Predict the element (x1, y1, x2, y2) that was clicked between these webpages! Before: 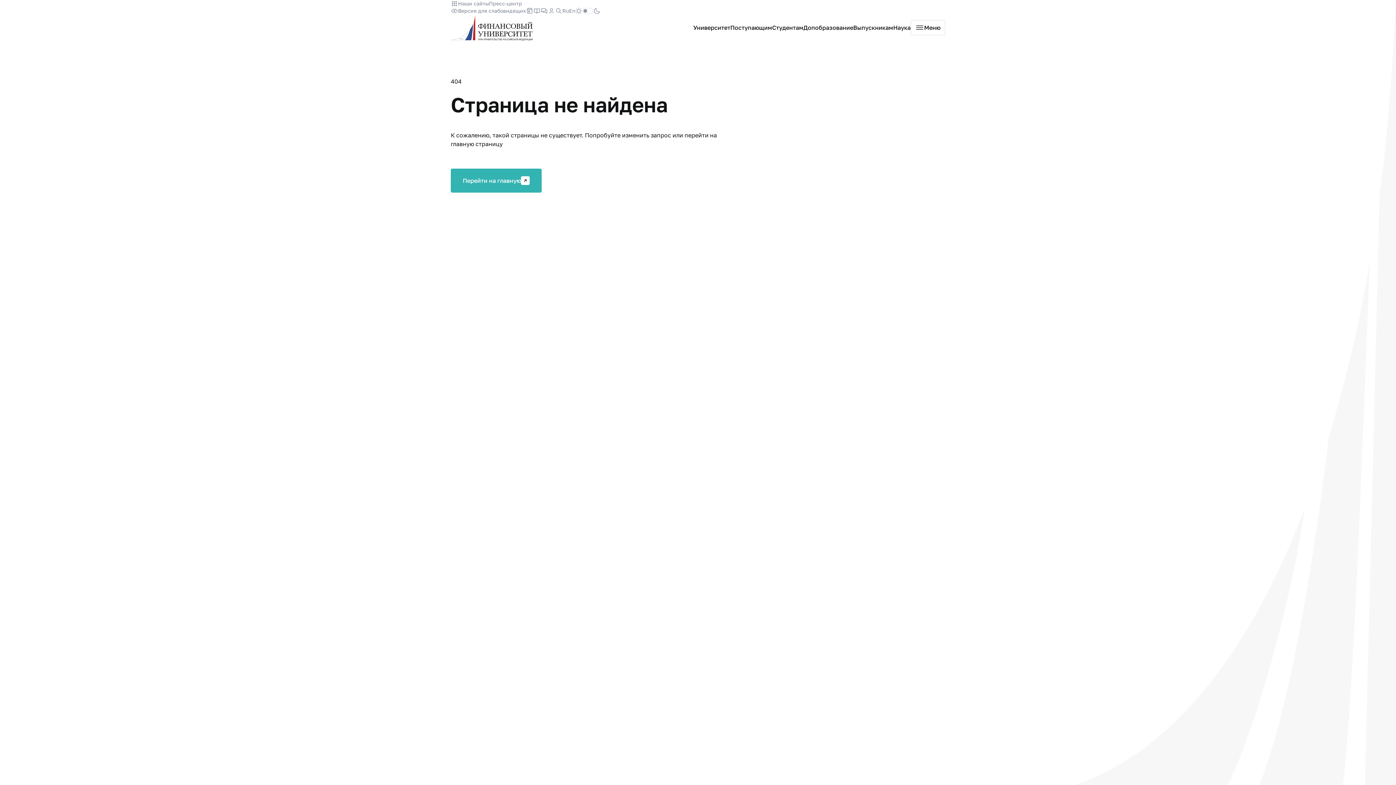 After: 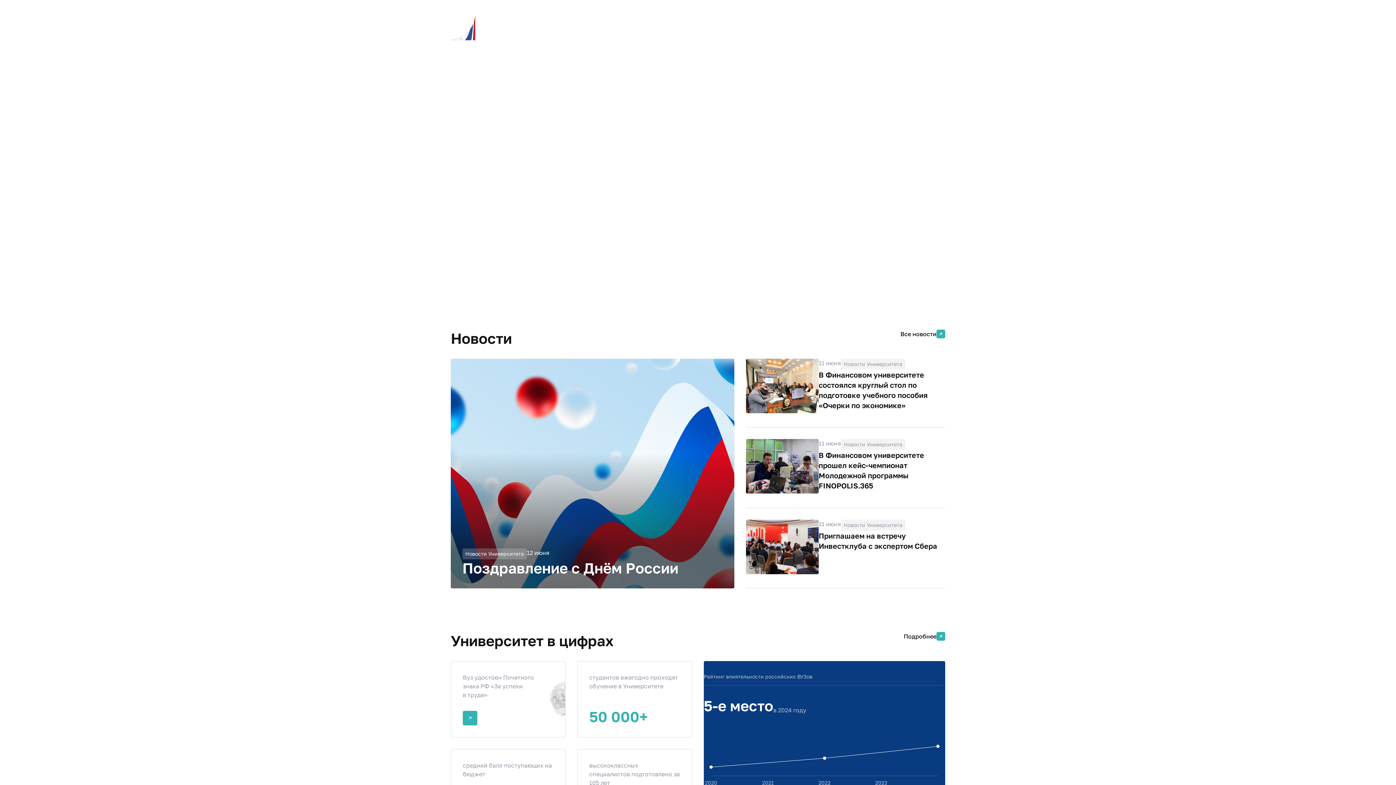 Action: bbox: (450, 14, 533, 40)